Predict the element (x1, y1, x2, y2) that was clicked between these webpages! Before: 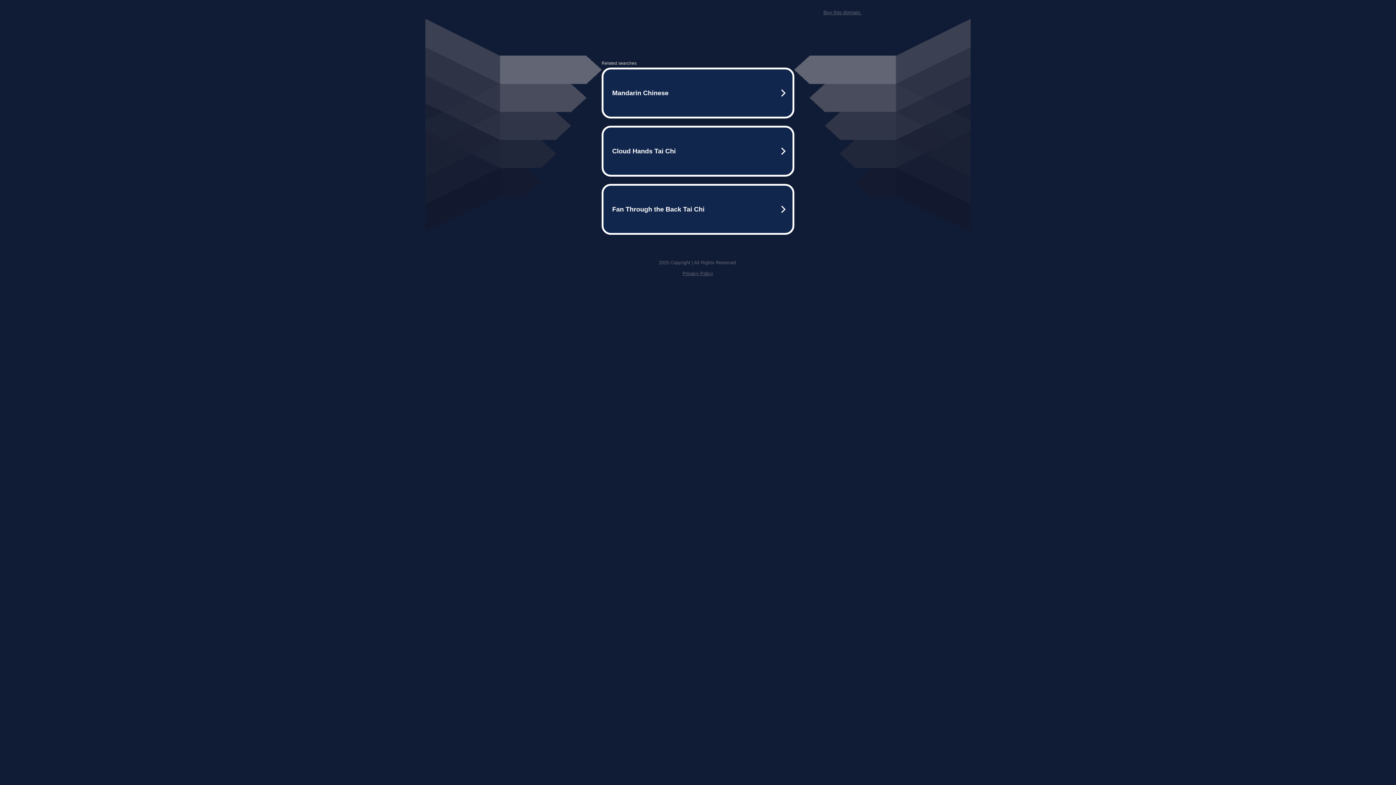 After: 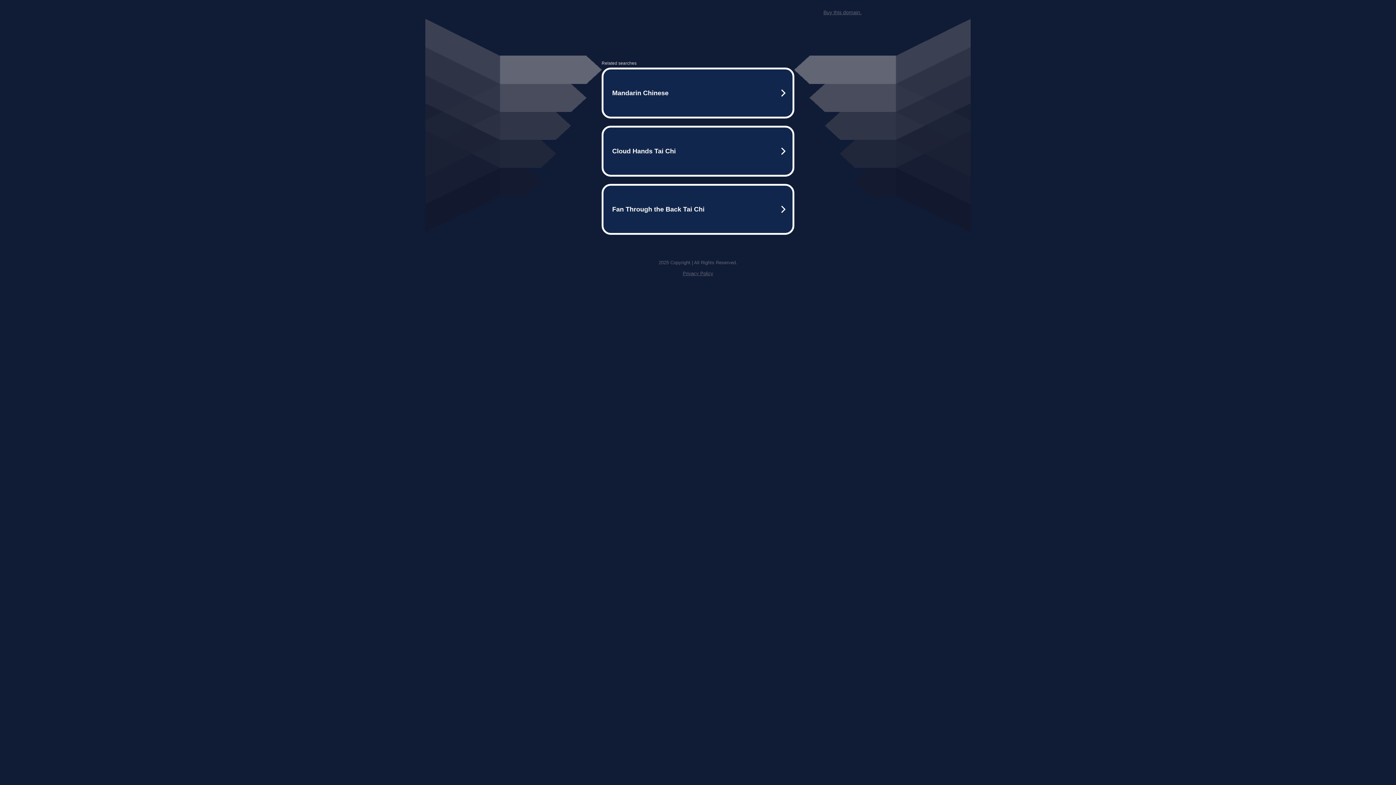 Action: bbox: (682, 270, 713, 276) label: Privacy Policy